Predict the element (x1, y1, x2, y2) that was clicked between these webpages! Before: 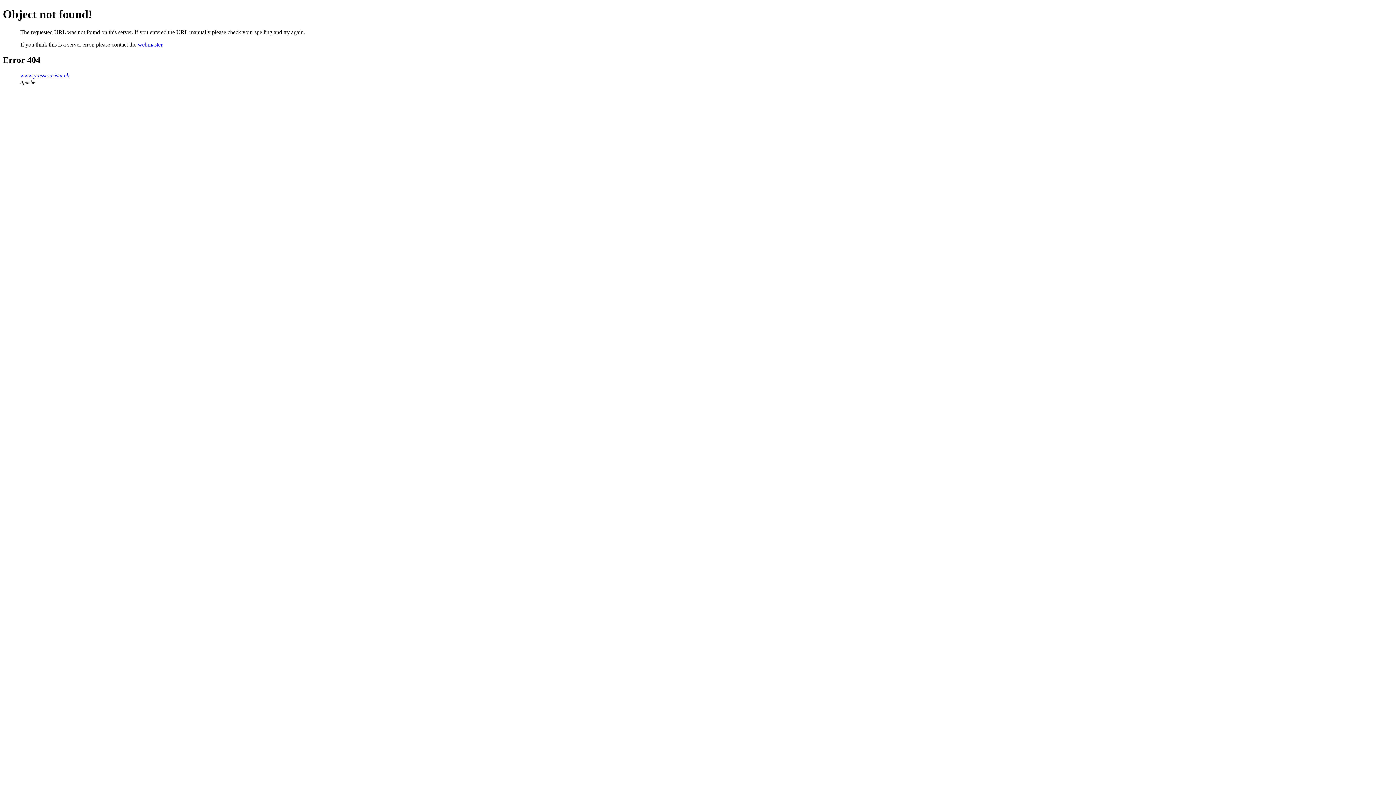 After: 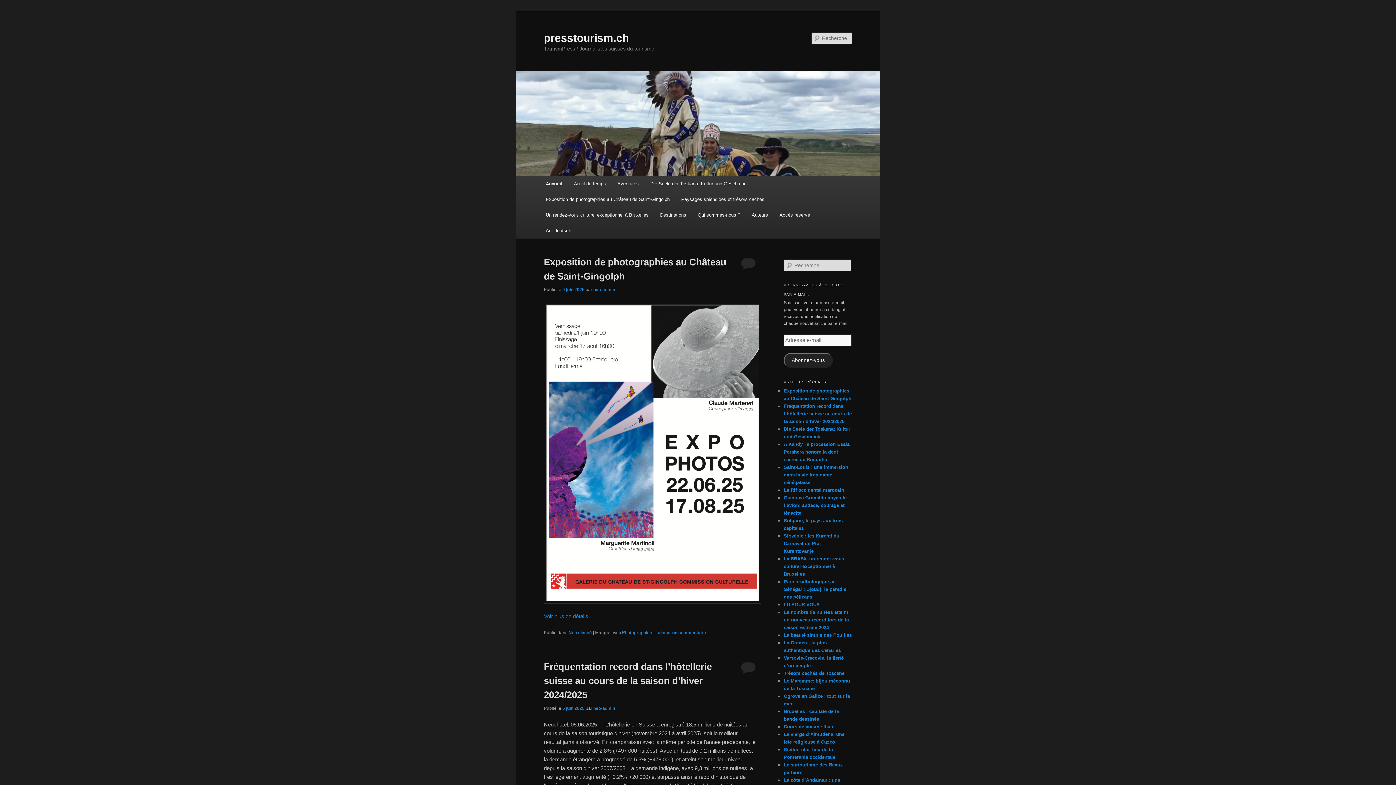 Action: label: www.presstourism.ch bbox: (20, 72, 69, 78)